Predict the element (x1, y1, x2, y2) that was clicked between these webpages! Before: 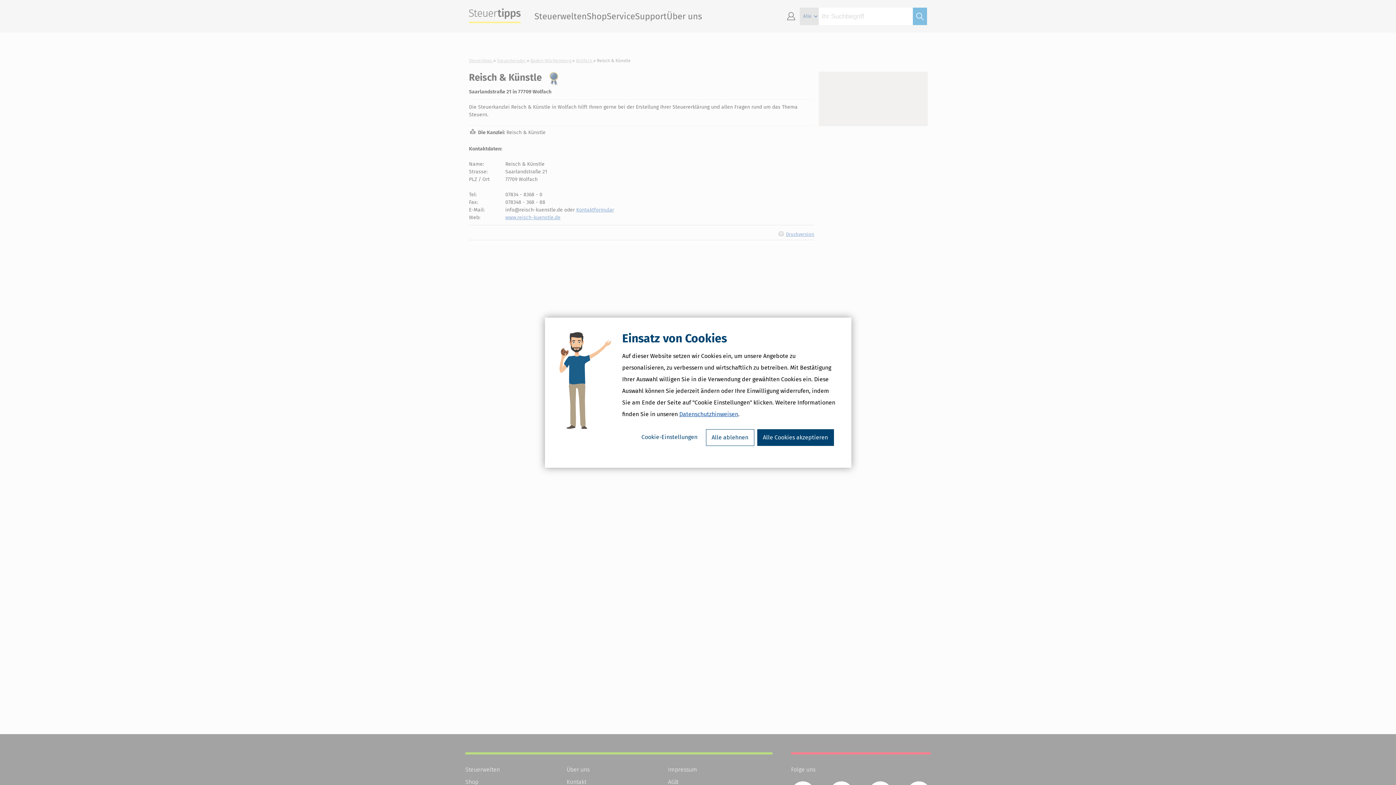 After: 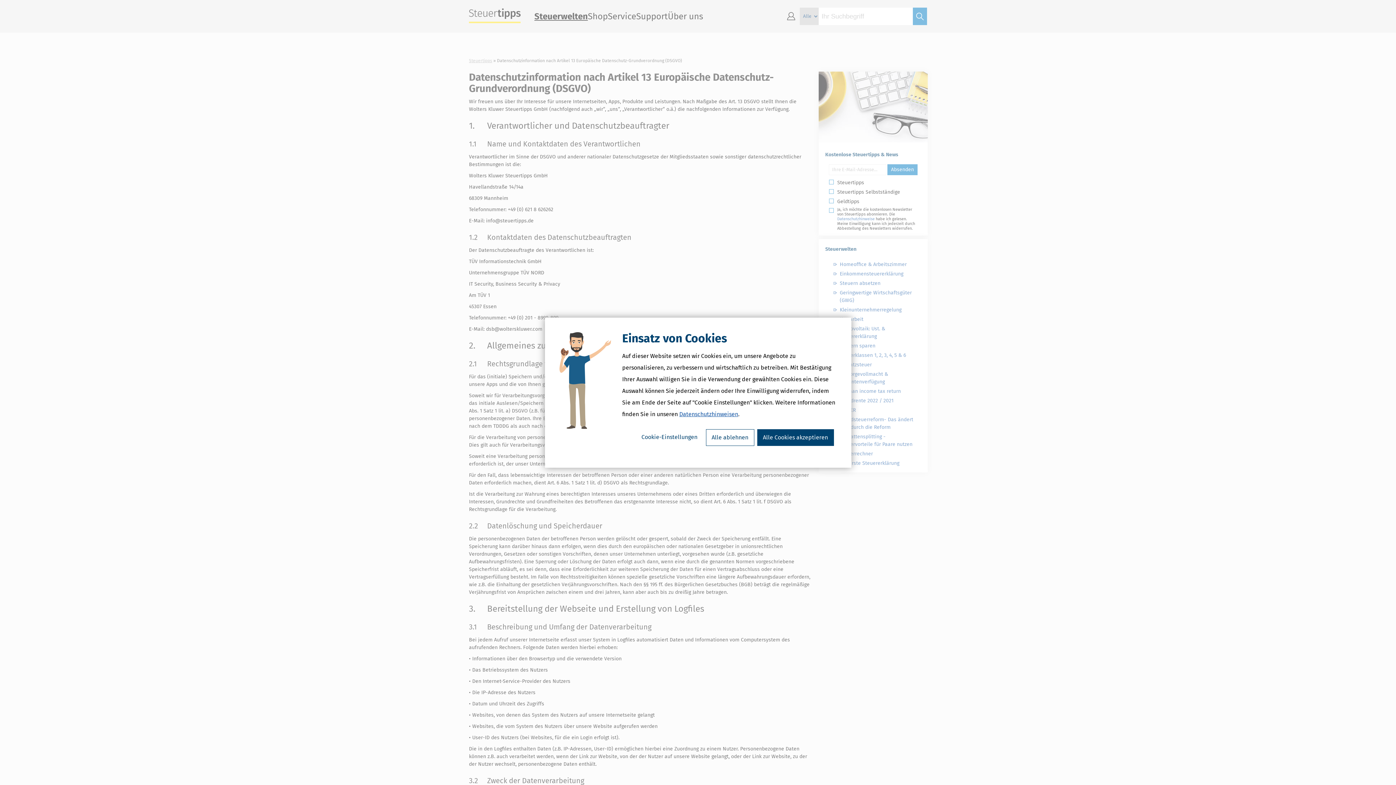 Action: bbox: (679, 410, 738, 417) label: Datenschutzhinweisen